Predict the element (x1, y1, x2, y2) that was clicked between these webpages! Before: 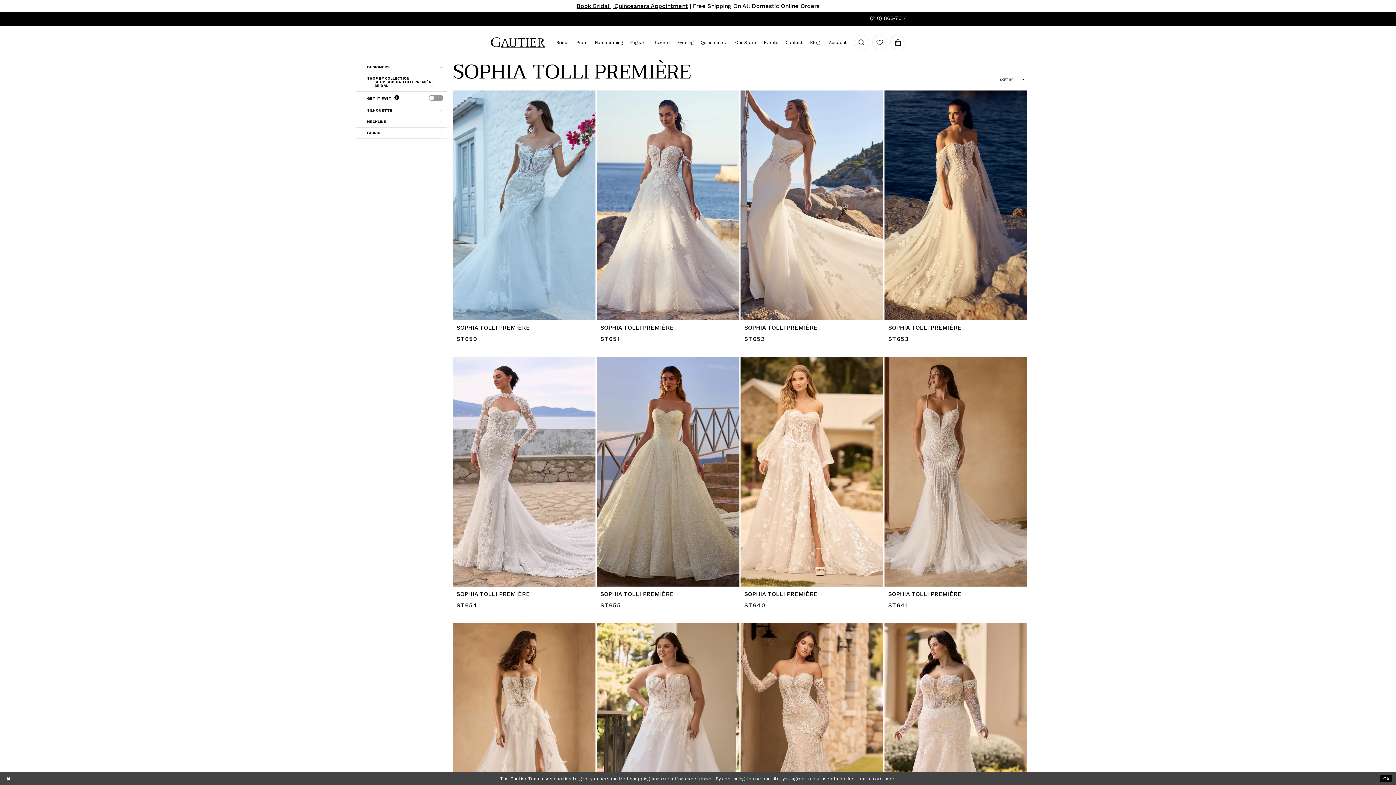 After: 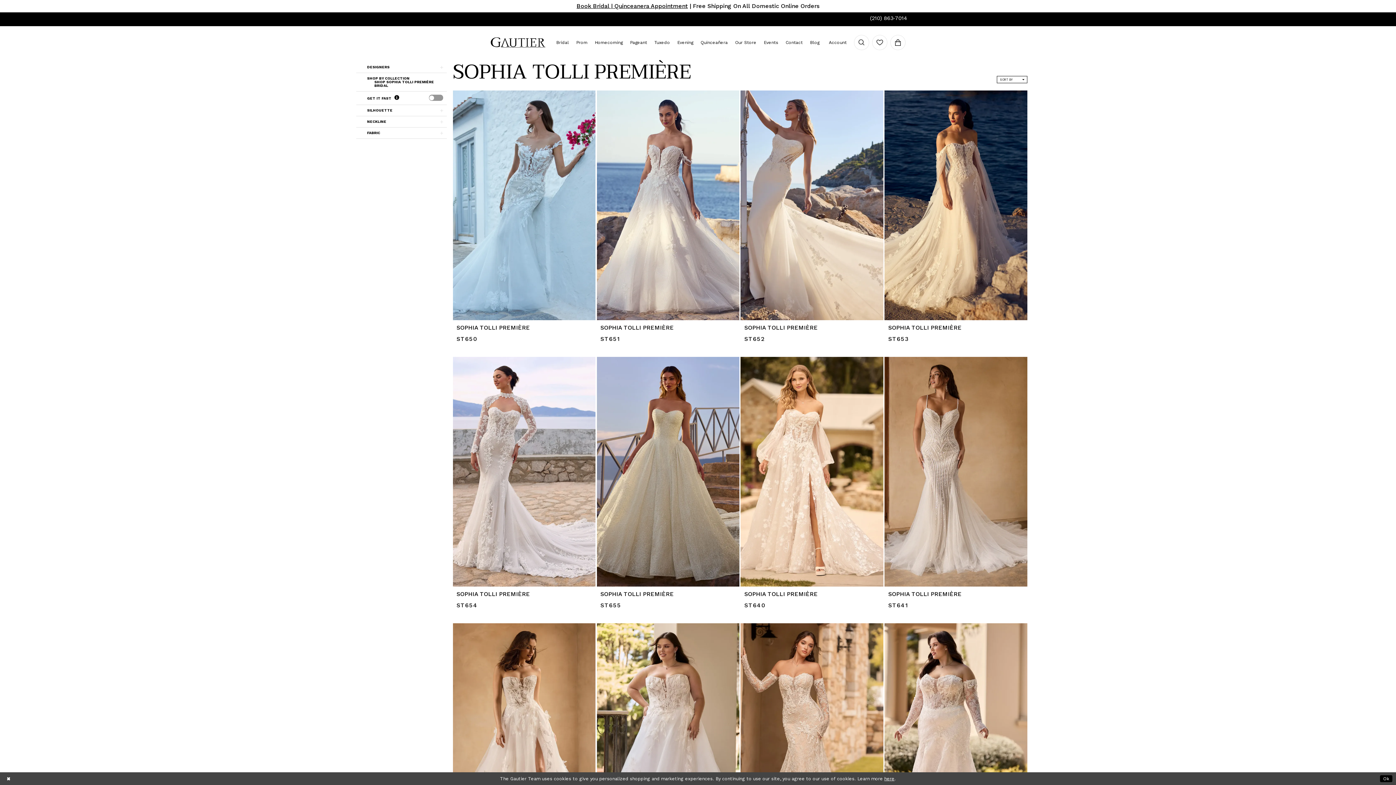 Action: label: Phone Us: (210) 863‑7014 bbox: (866, 12, 910, 24)